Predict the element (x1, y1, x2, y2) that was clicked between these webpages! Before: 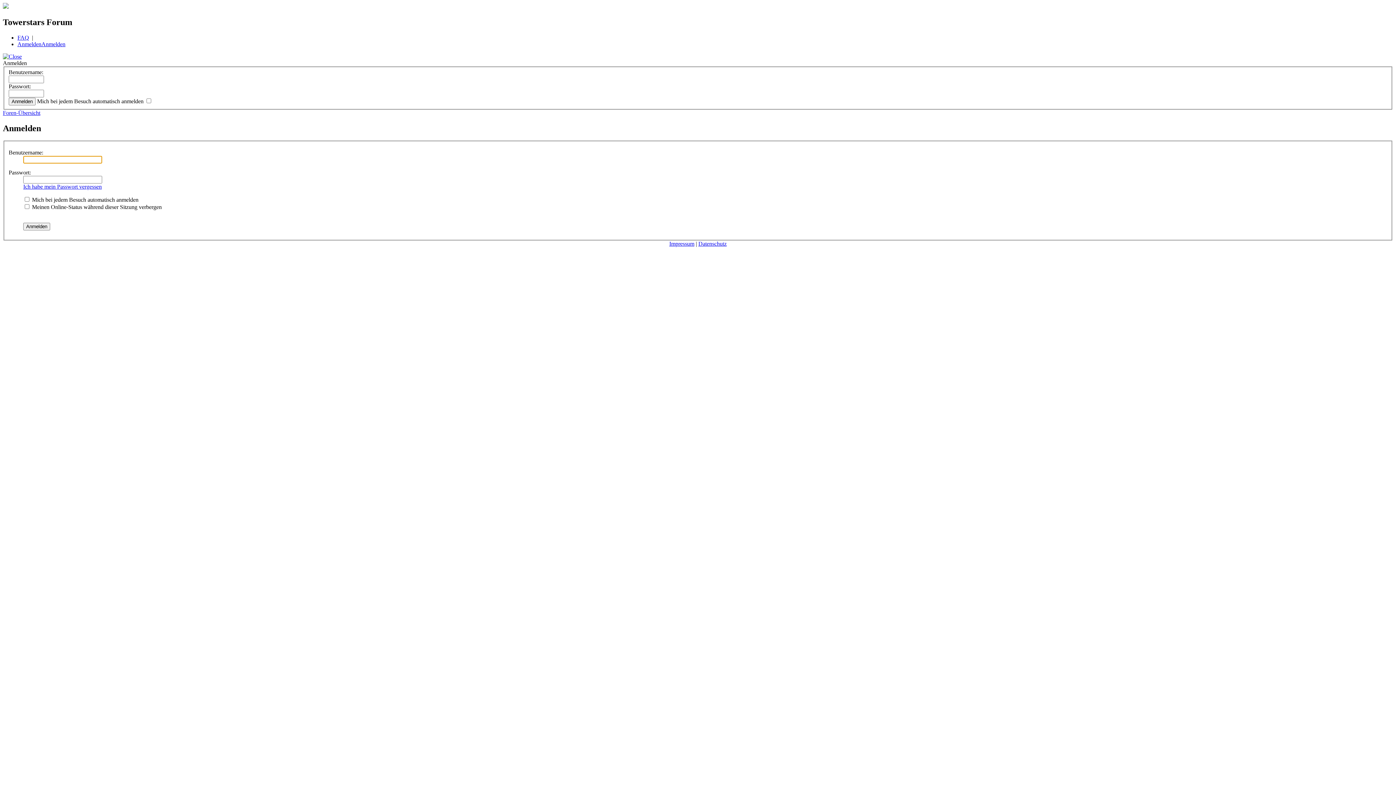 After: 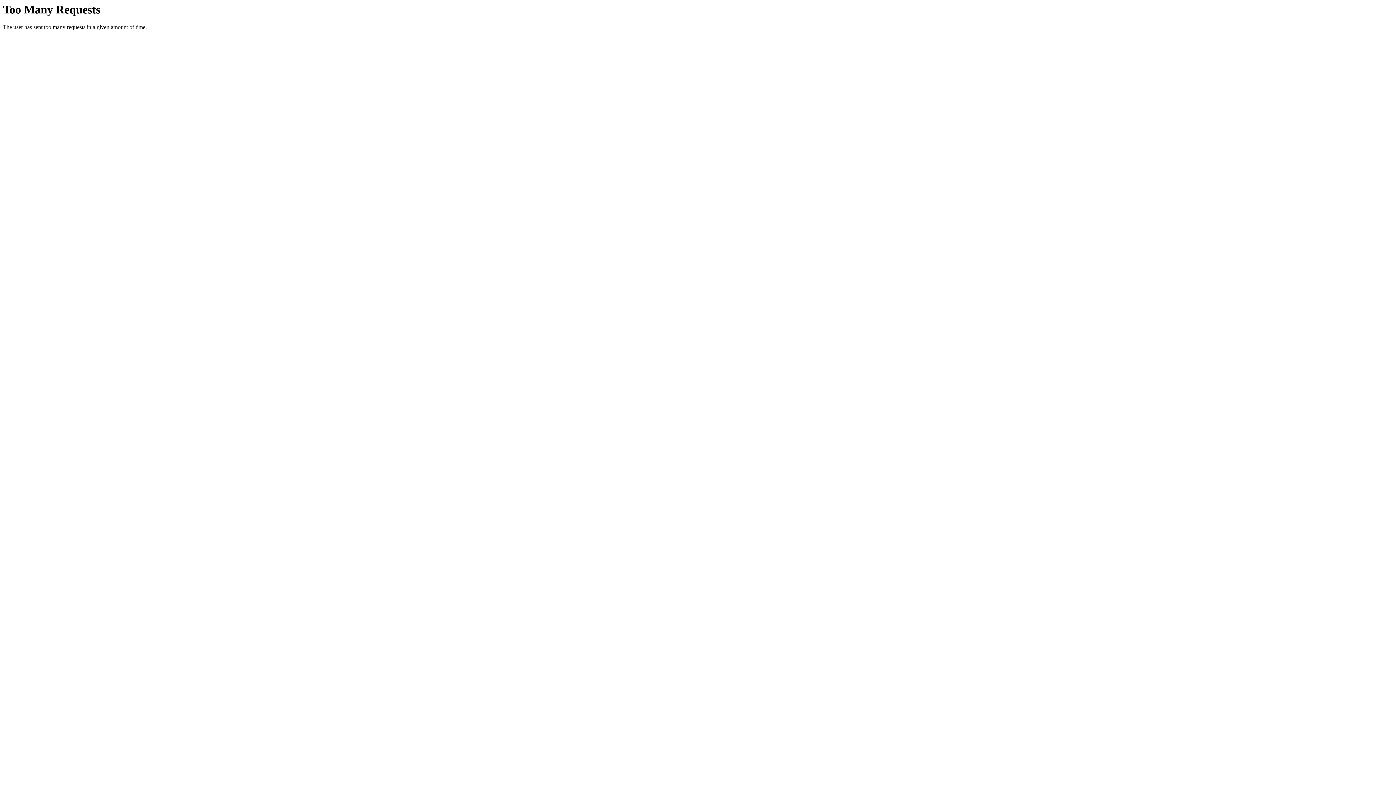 Action: bbox: (2, 3, 8, 9)